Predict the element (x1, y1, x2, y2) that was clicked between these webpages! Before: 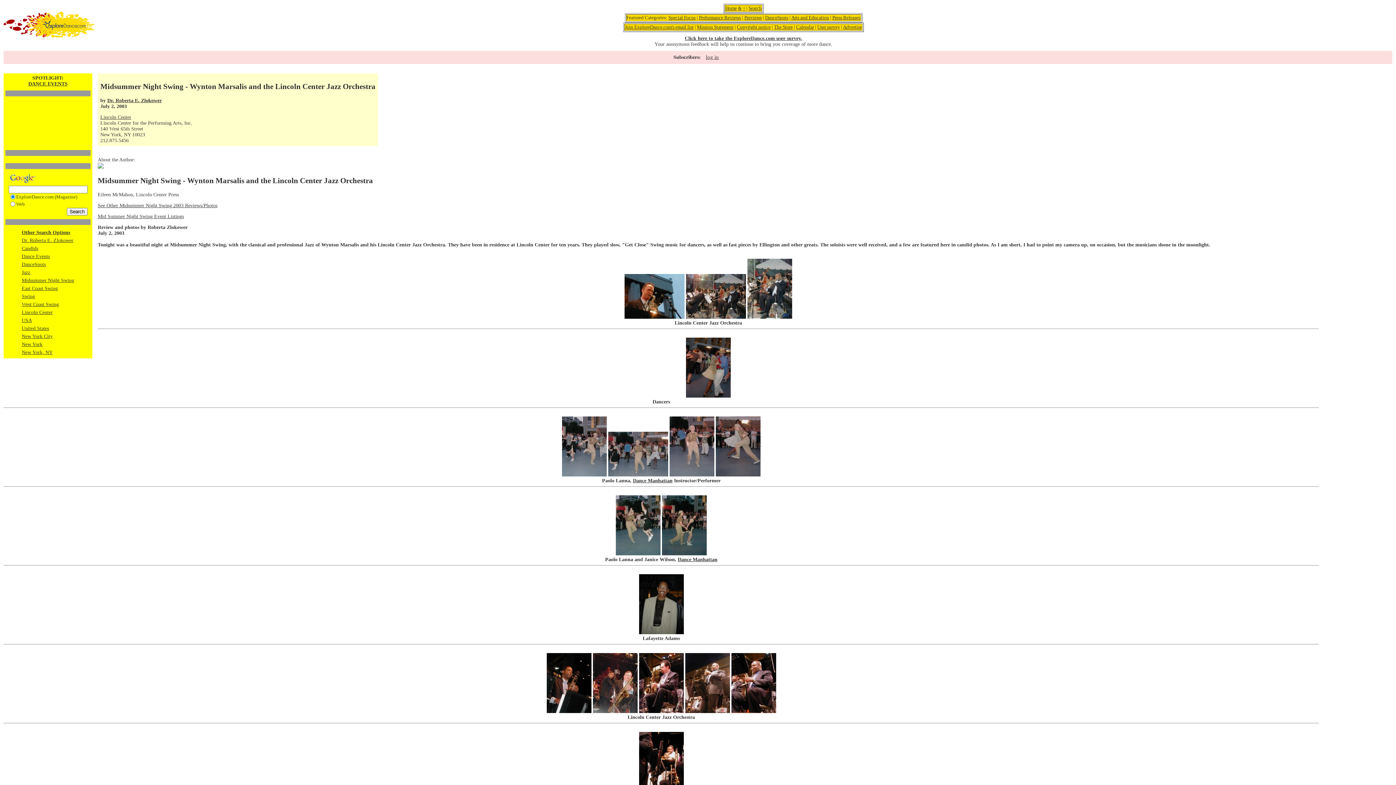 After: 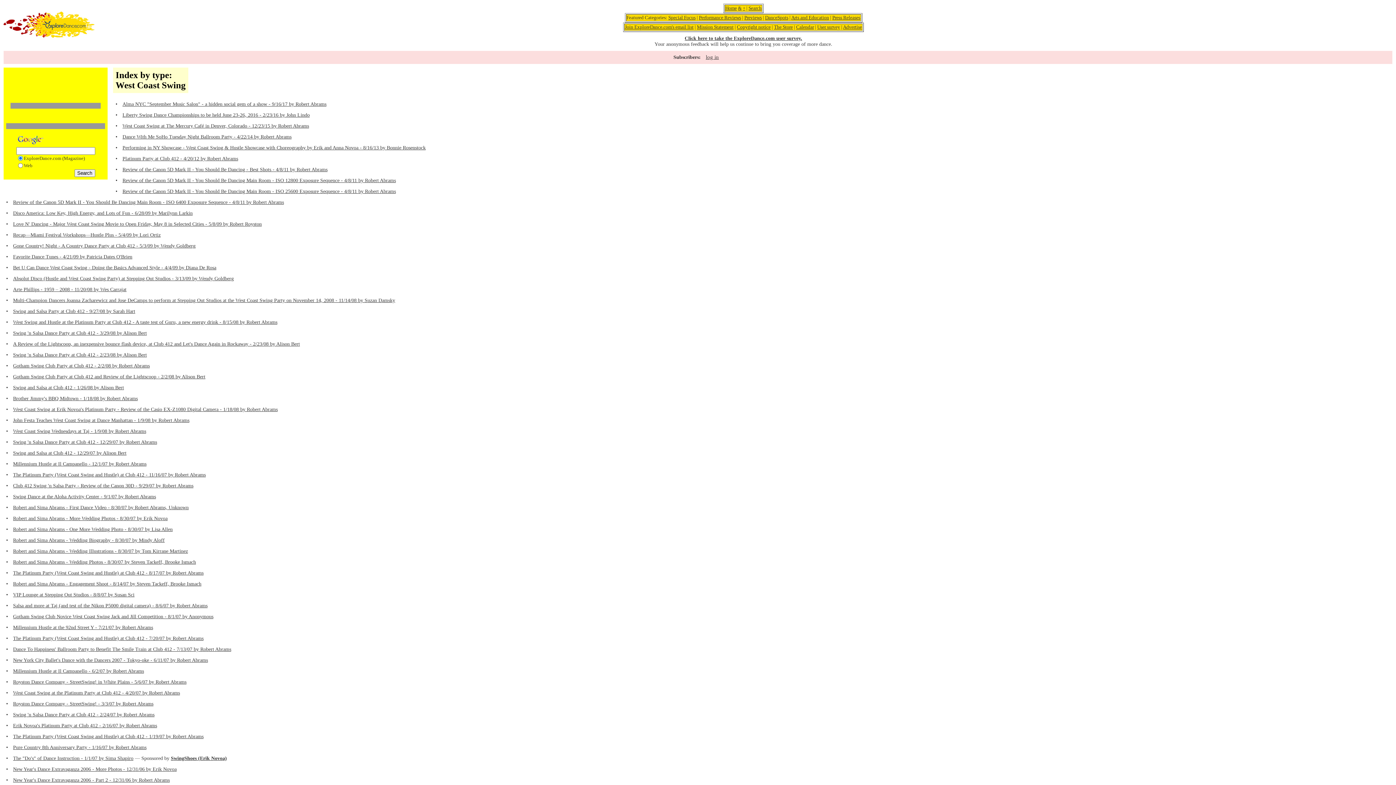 Action: label: West Coast Swing bbox: (21, 301, 58, 307)